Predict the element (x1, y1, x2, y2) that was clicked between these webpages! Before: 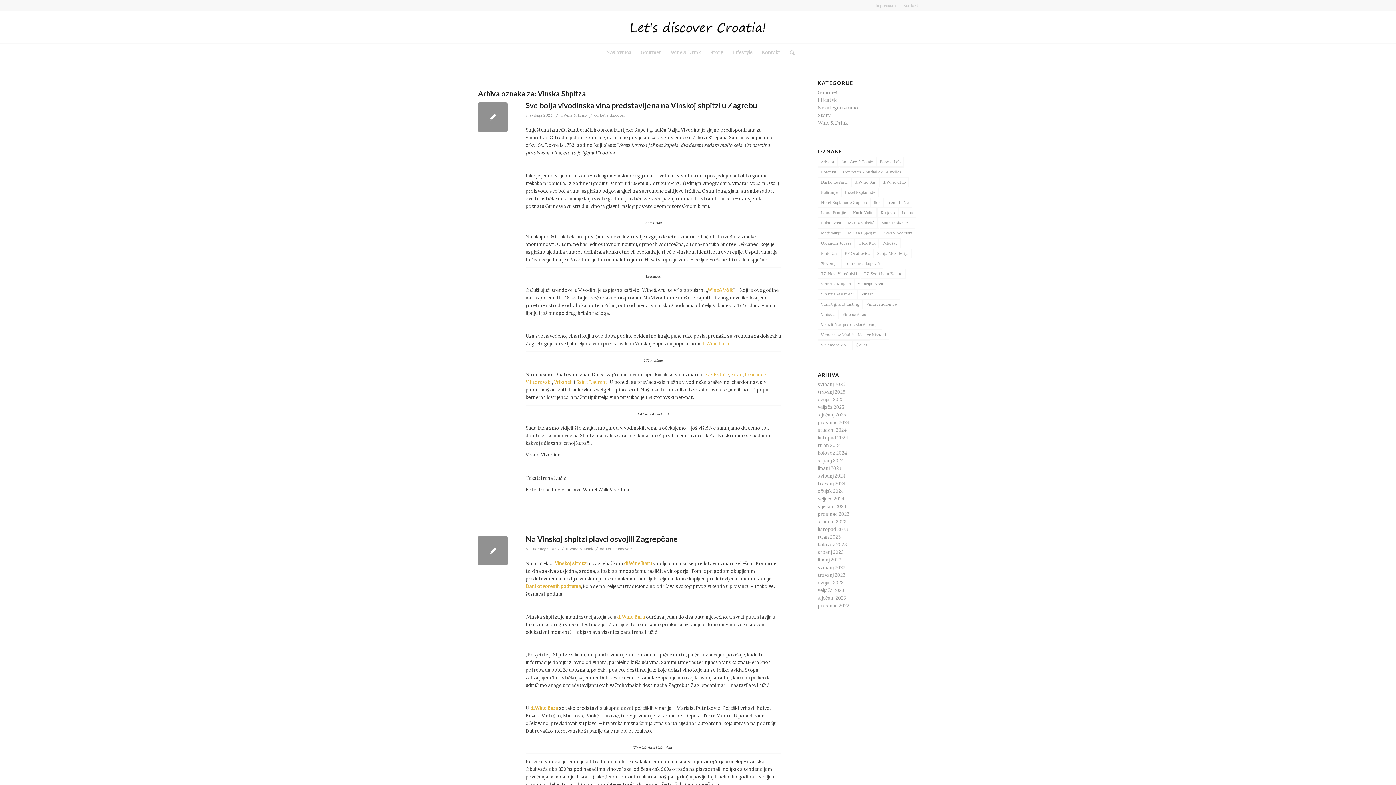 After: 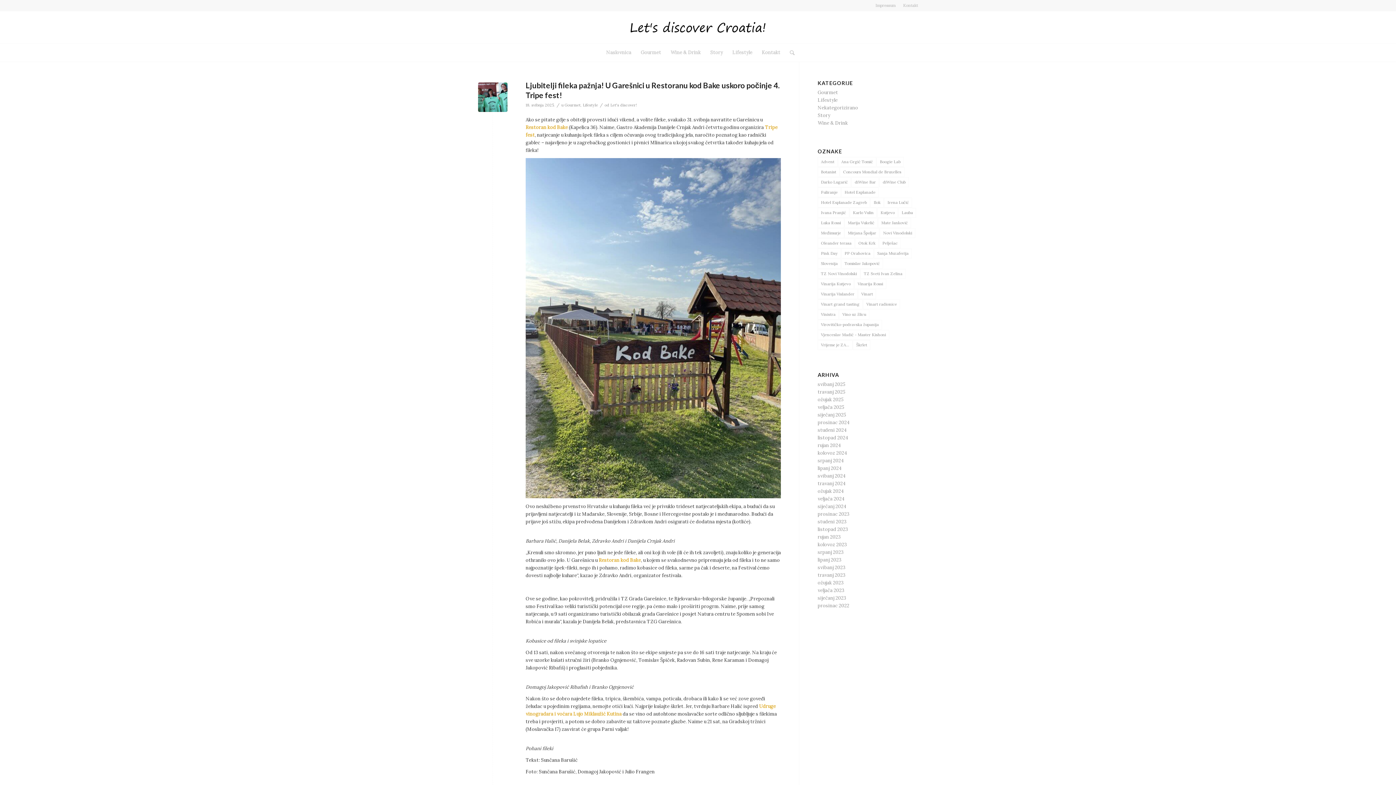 Action: bbox: (817, 97, 837, 103) label: Lifestyle